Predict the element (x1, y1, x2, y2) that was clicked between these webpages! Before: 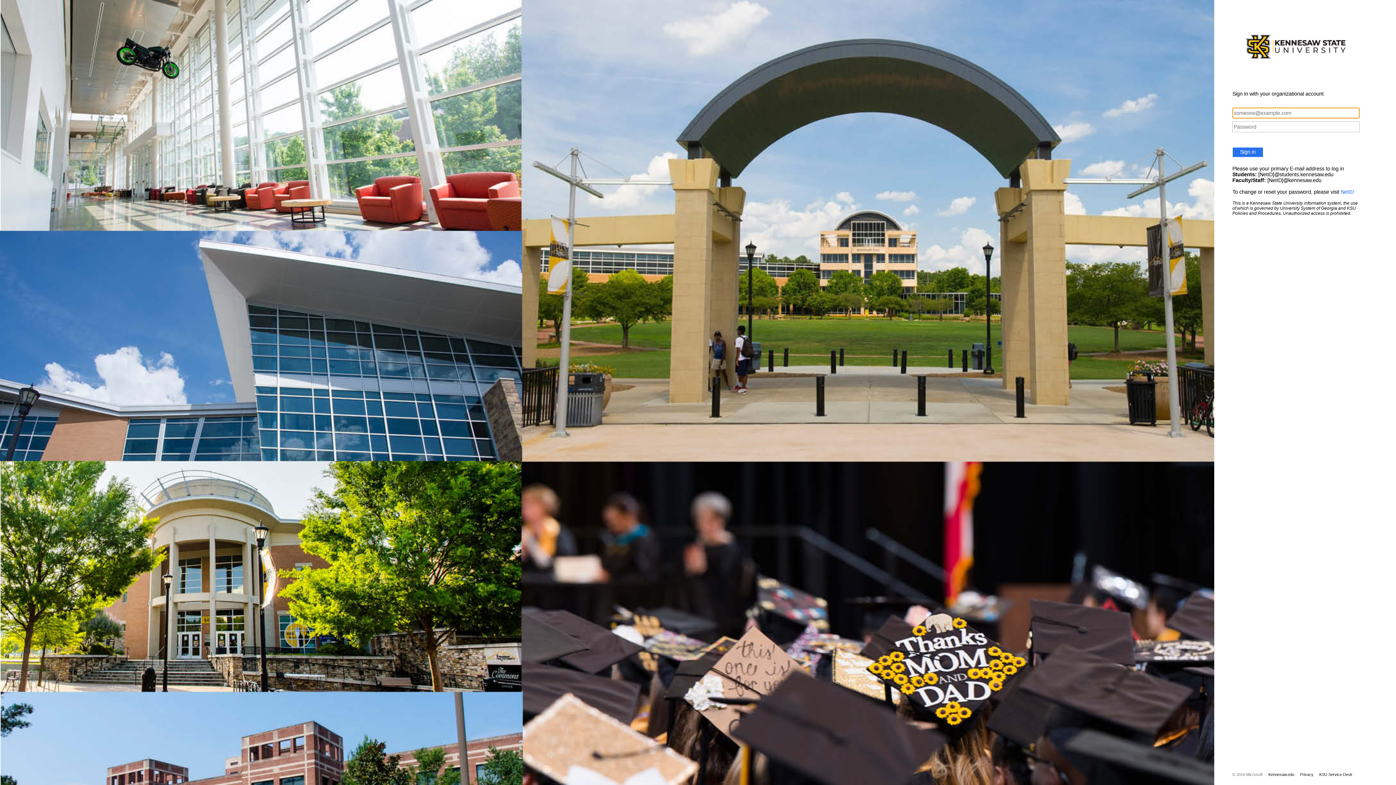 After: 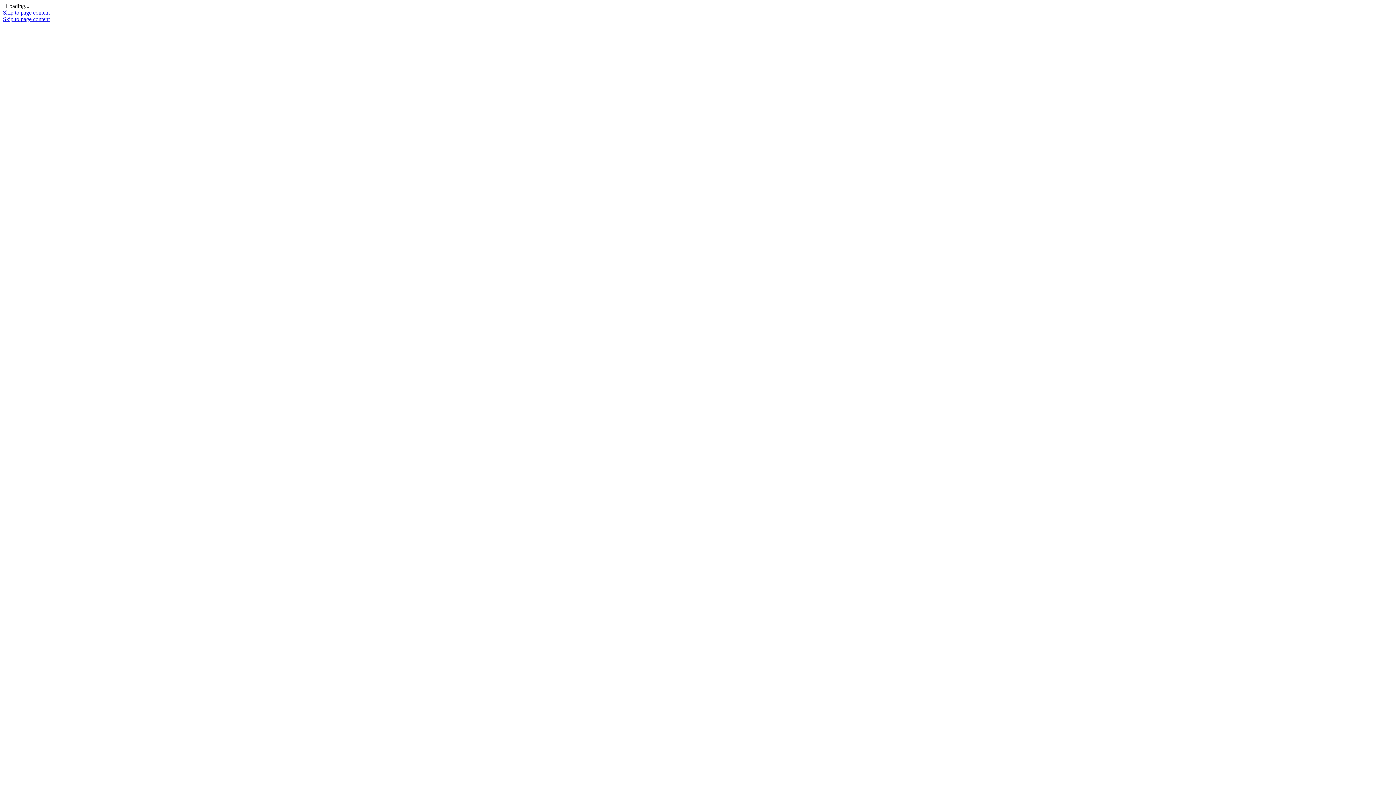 Action: label: KSU Service Desk bbox: (1313, 772, 1352, 777)